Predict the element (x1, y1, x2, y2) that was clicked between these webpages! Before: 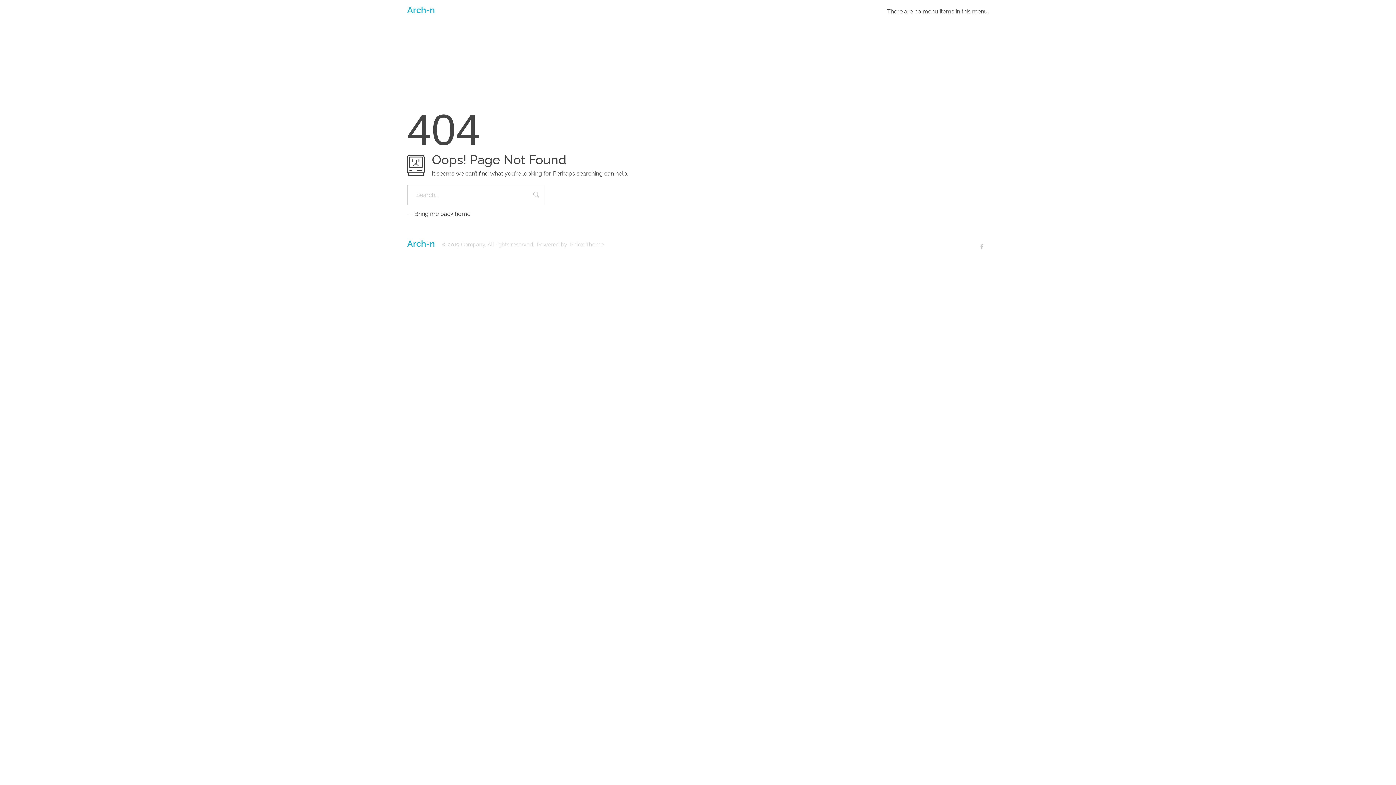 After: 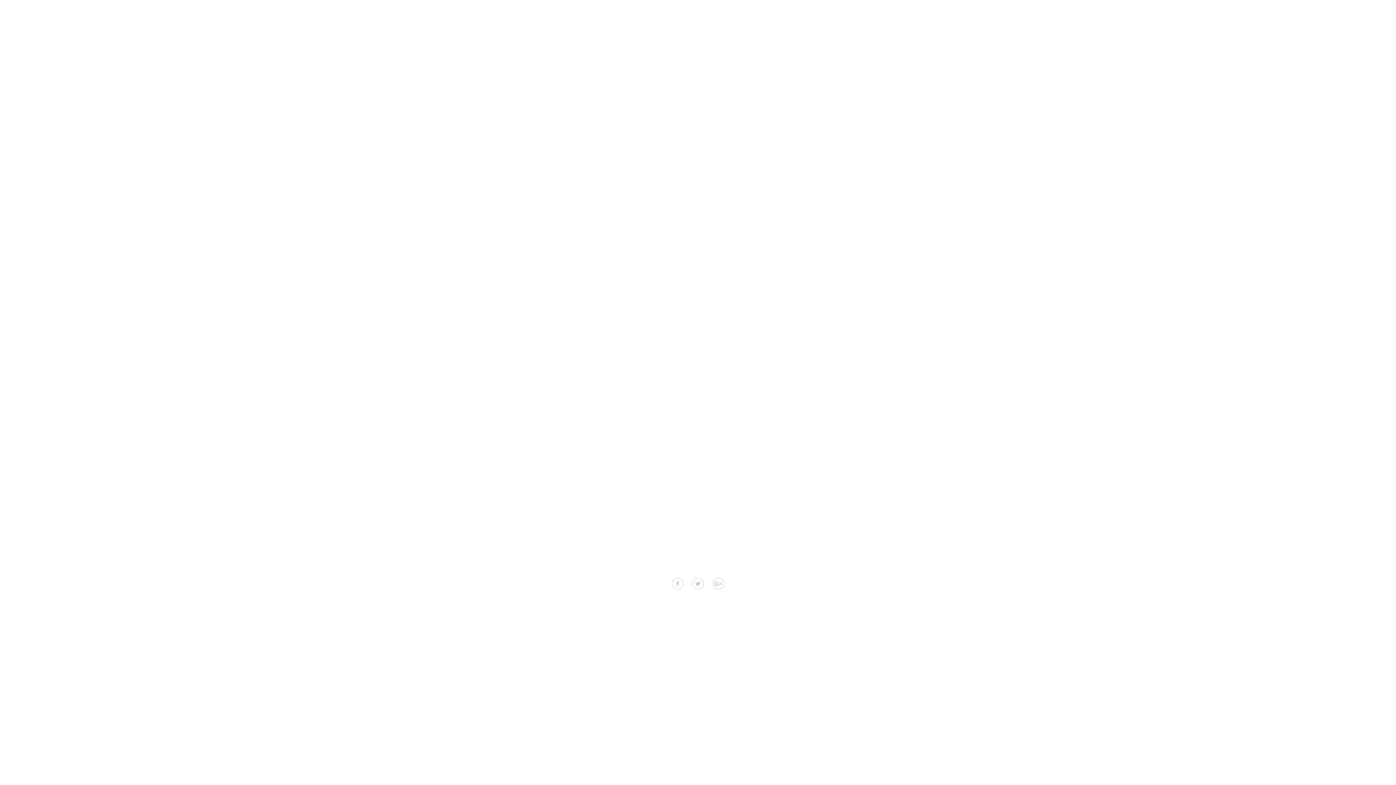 Action: bbox: (407, 238, 434, 248) label: Arch-n